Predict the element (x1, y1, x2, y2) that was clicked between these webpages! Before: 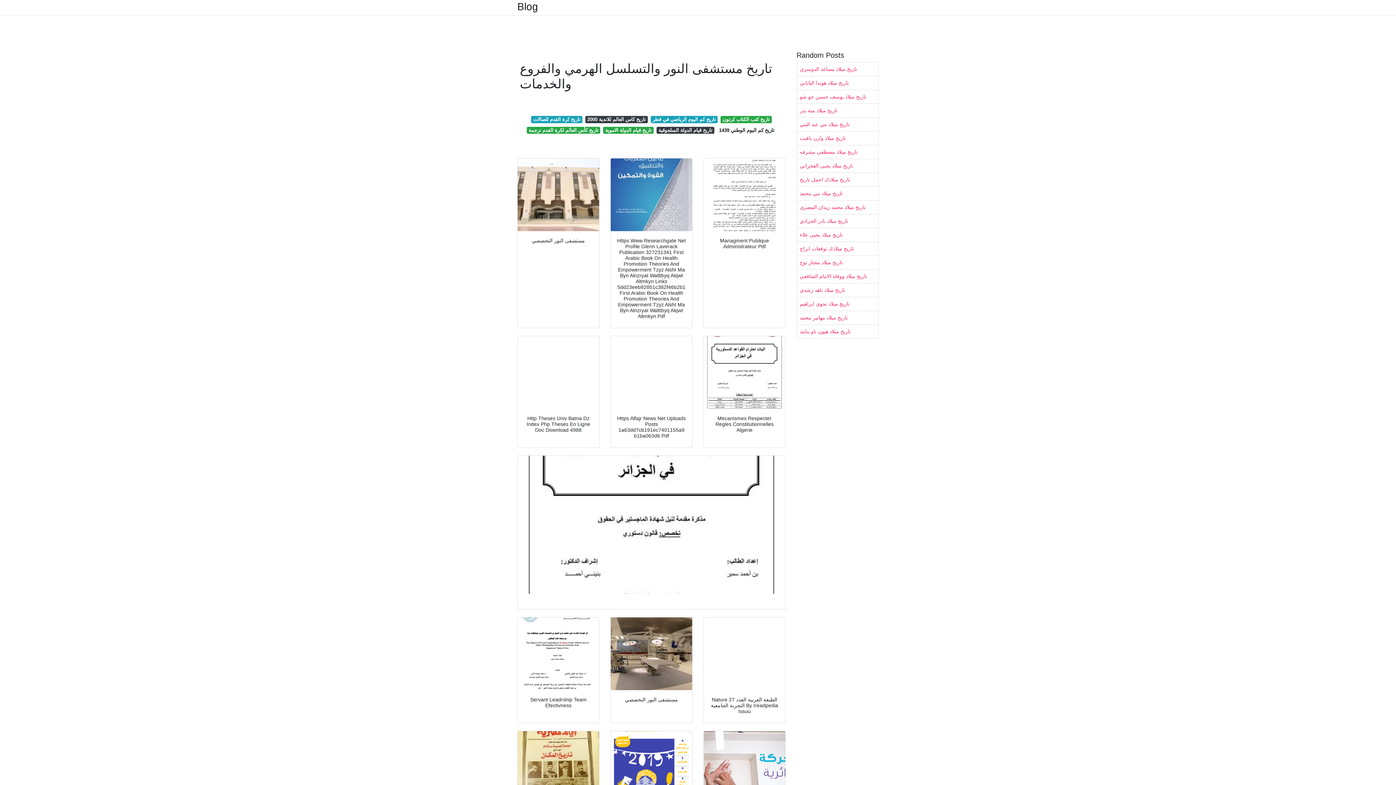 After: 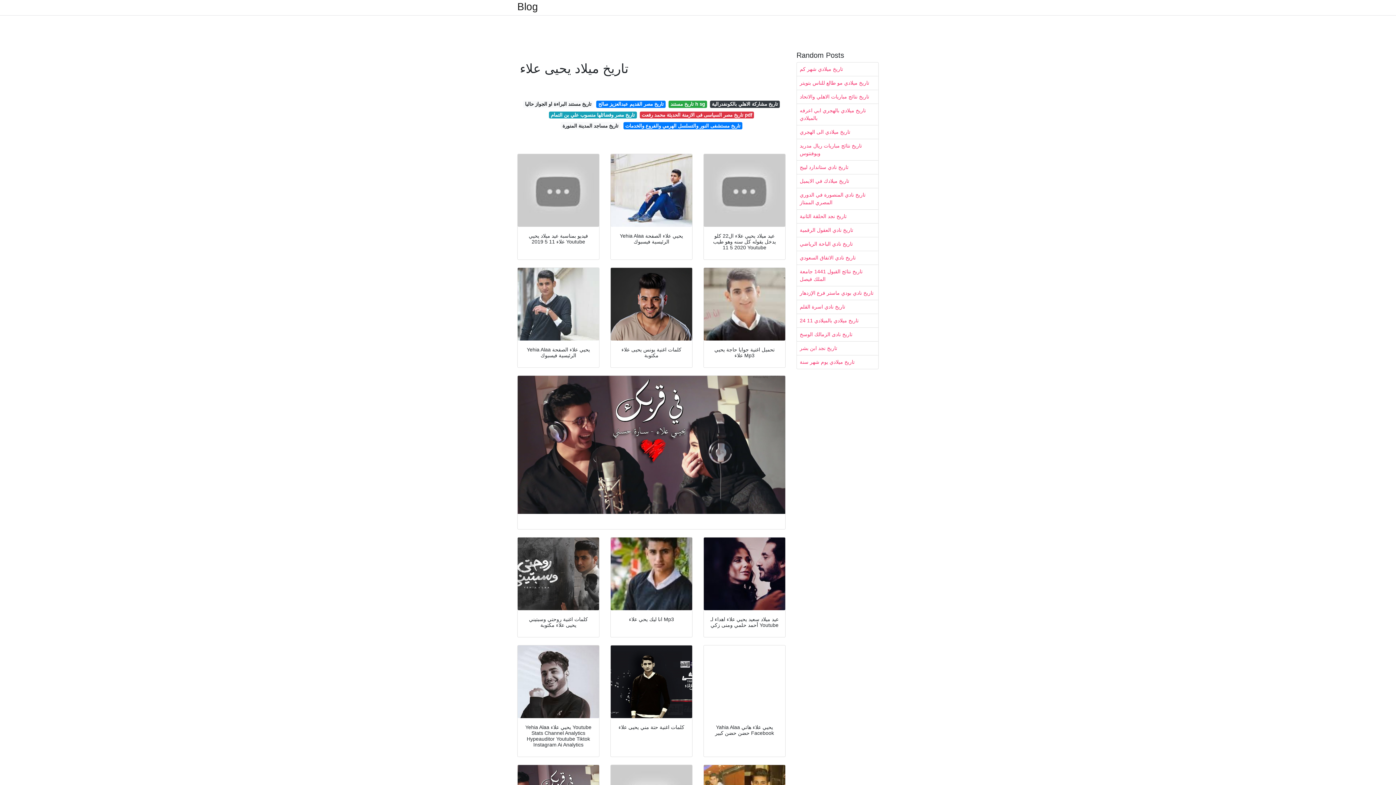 Action: bbox: (797, 228, 878, 241) label: تاريخ ميلاد يحيى علاء